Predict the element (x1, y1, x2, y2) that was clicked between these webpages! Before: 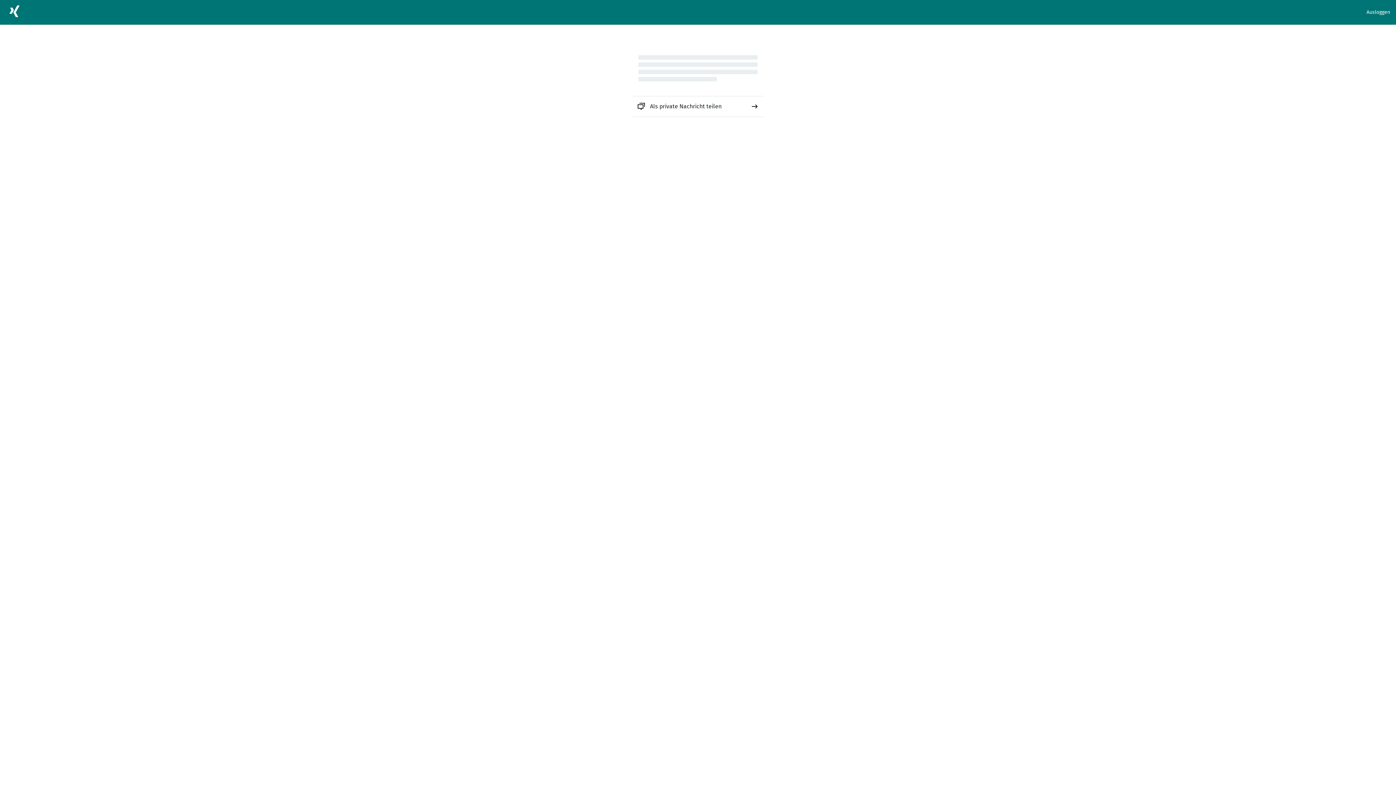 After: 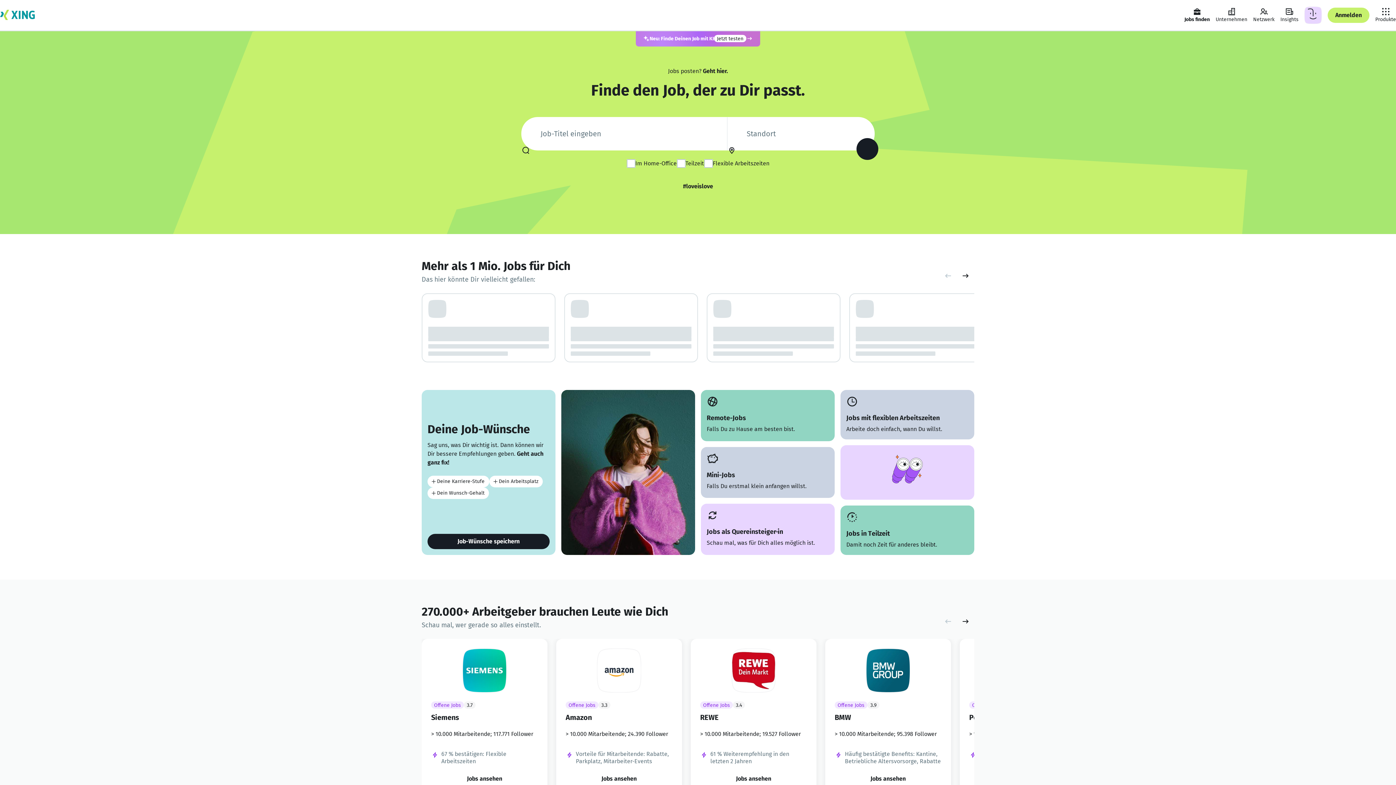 Action: bbox: (5, 2, 23, 22)